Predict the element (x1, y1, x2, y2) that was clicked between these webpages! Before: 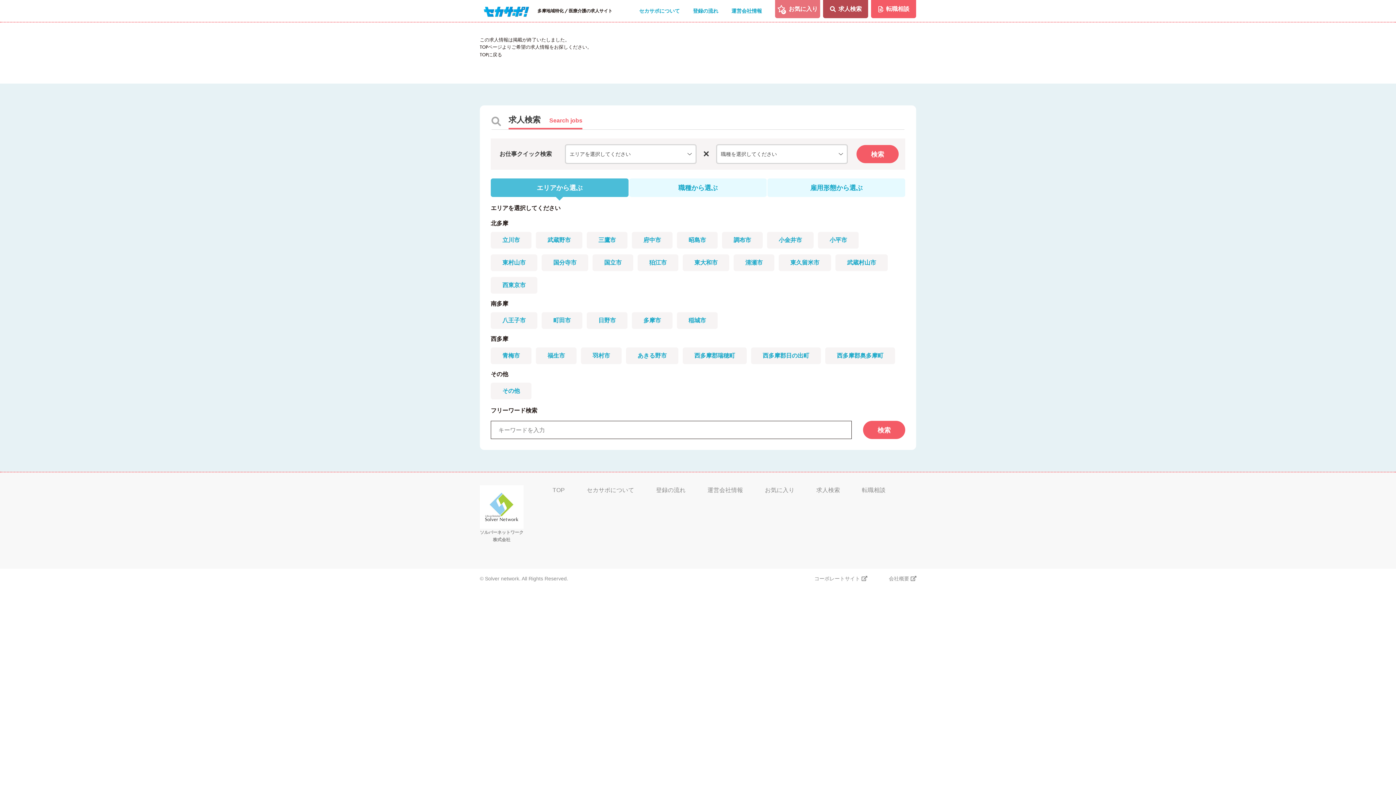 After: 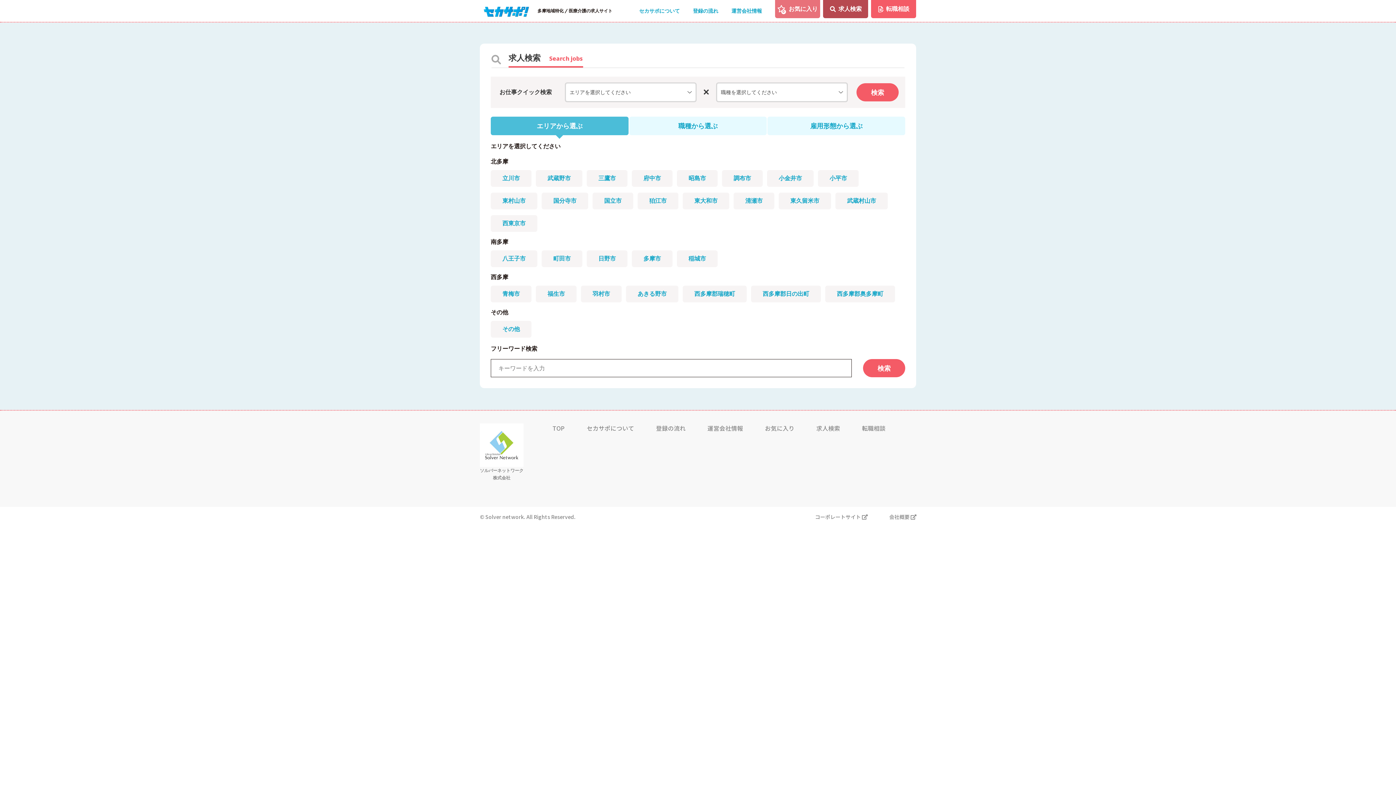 Action: bbox: (816, 495, 840, 506)